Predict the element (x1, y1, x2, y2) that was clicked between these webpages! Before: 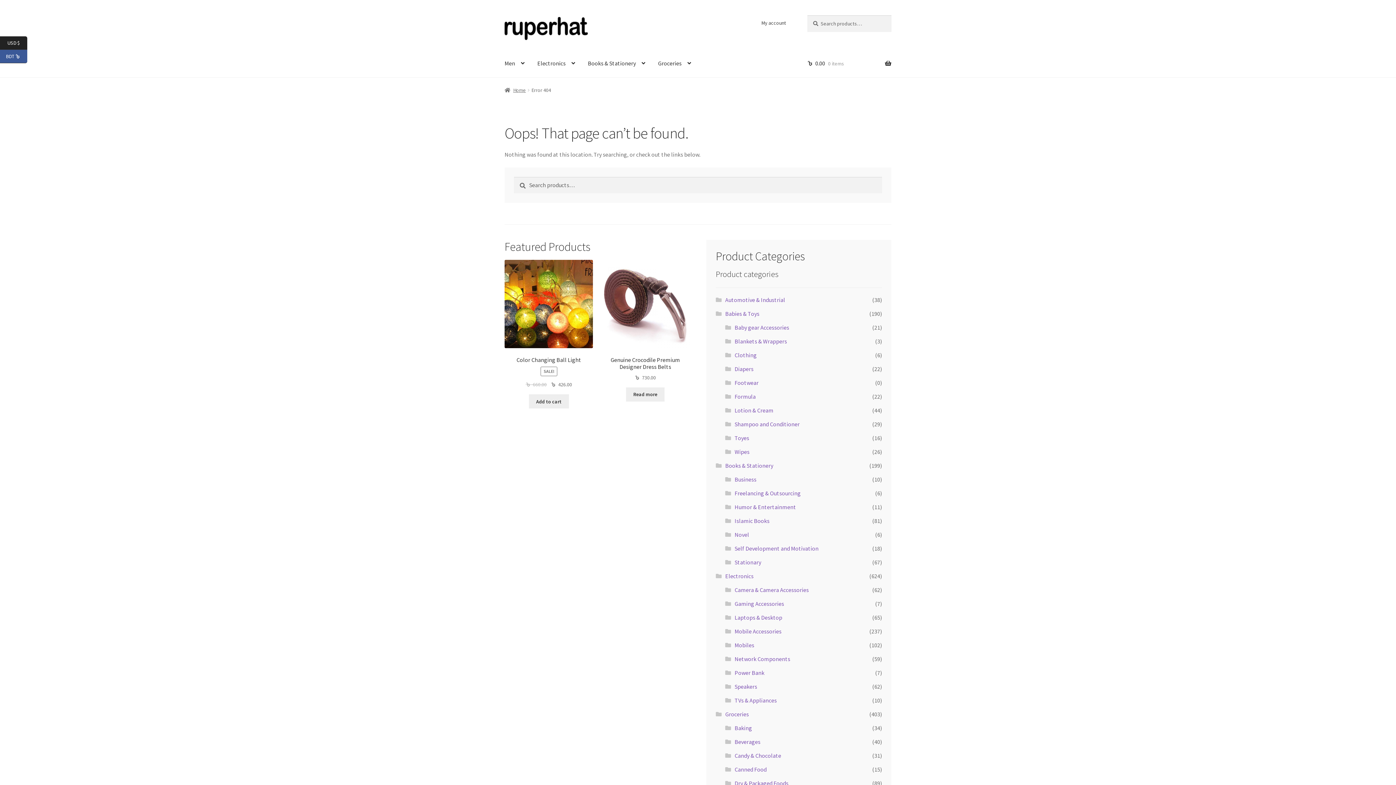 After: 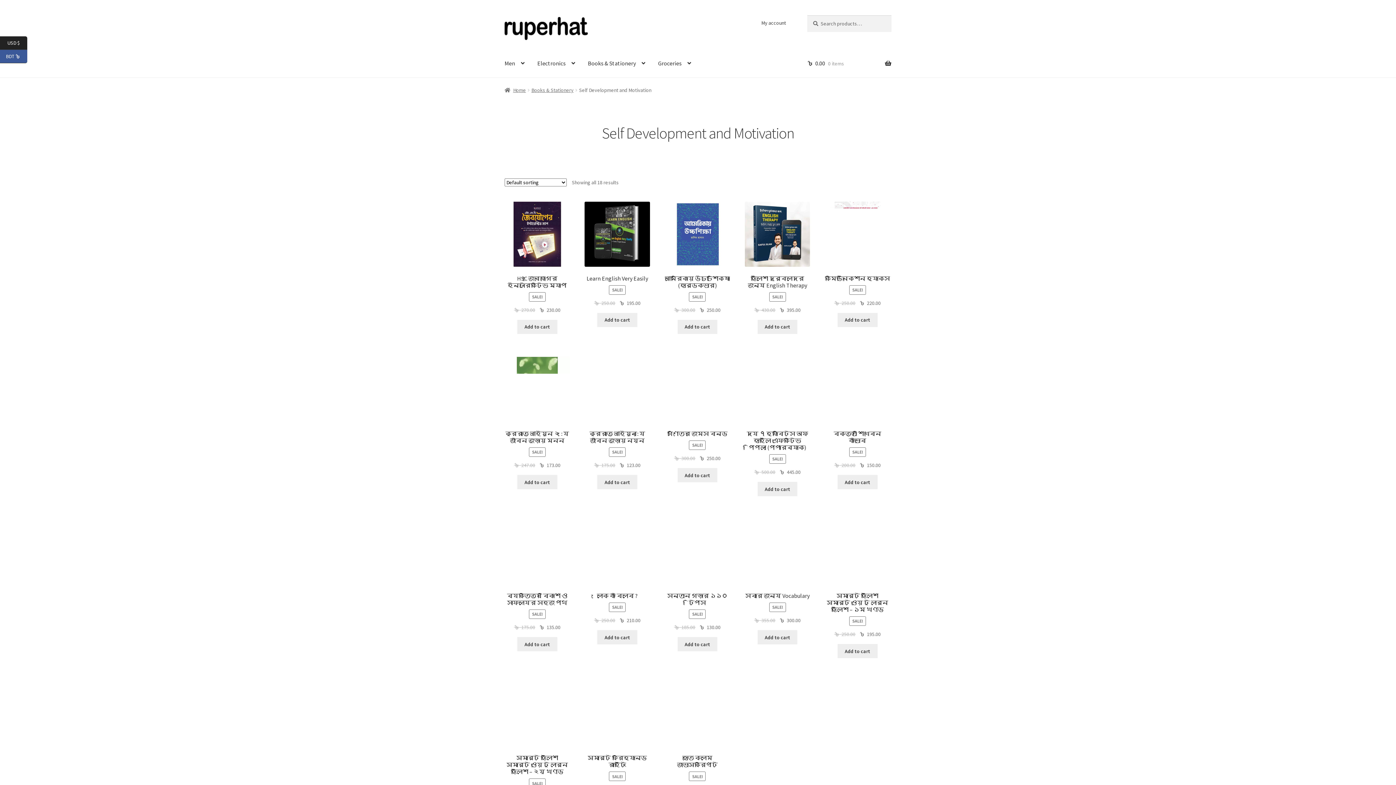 Action: label: Self Development and Motivation bbox: (734, 545, 818, 552)